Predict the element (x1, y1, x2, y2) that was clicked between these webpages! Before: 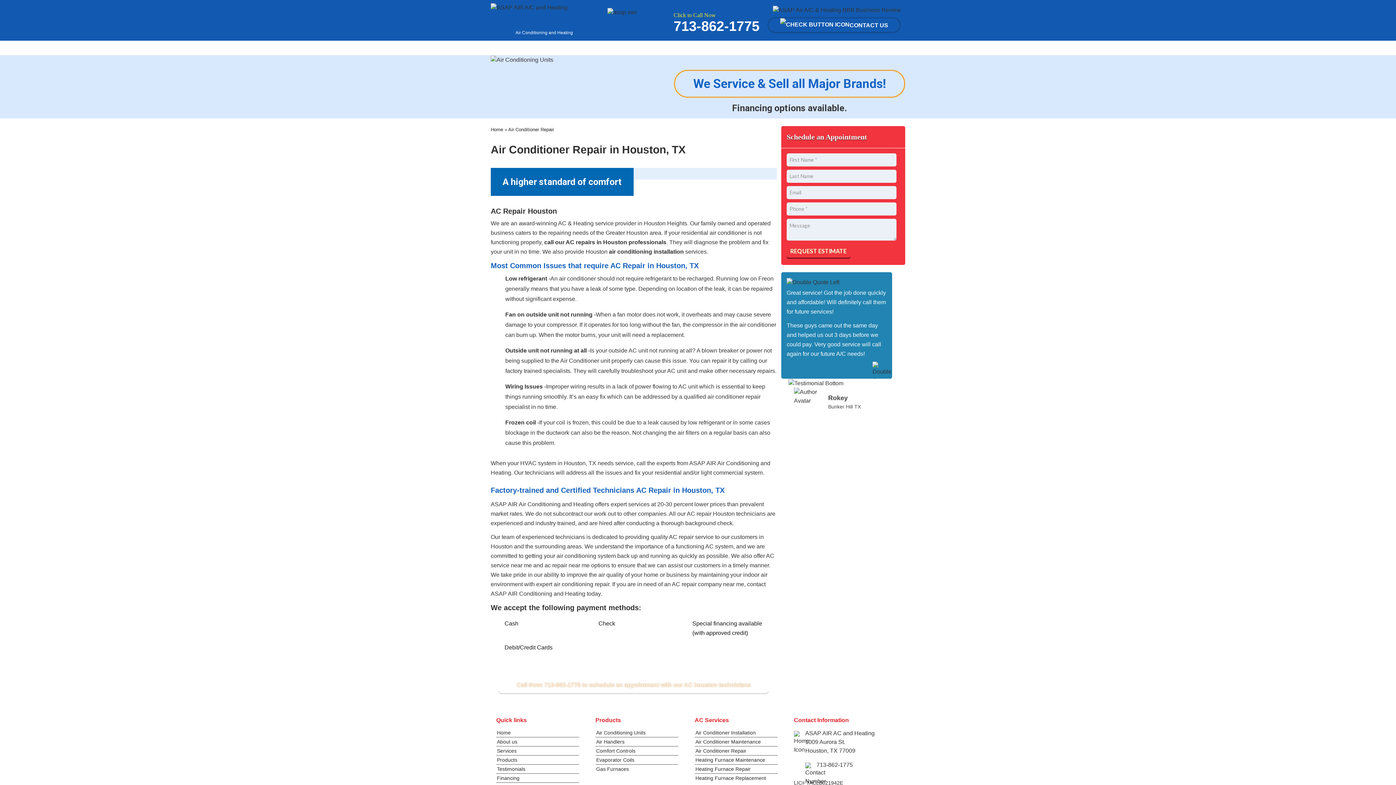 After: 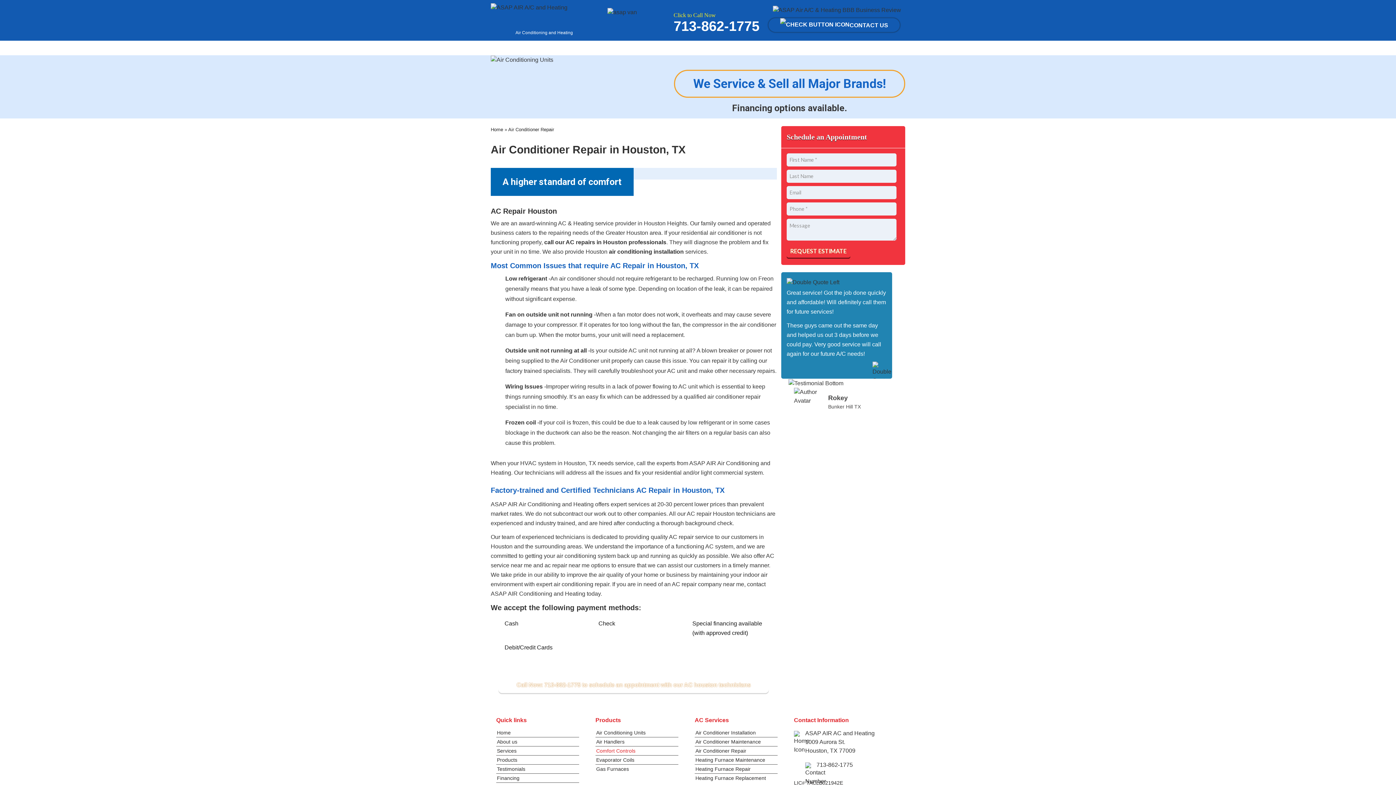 Action: label: Comfort Controls bbox: (596, 746, 677, 755)